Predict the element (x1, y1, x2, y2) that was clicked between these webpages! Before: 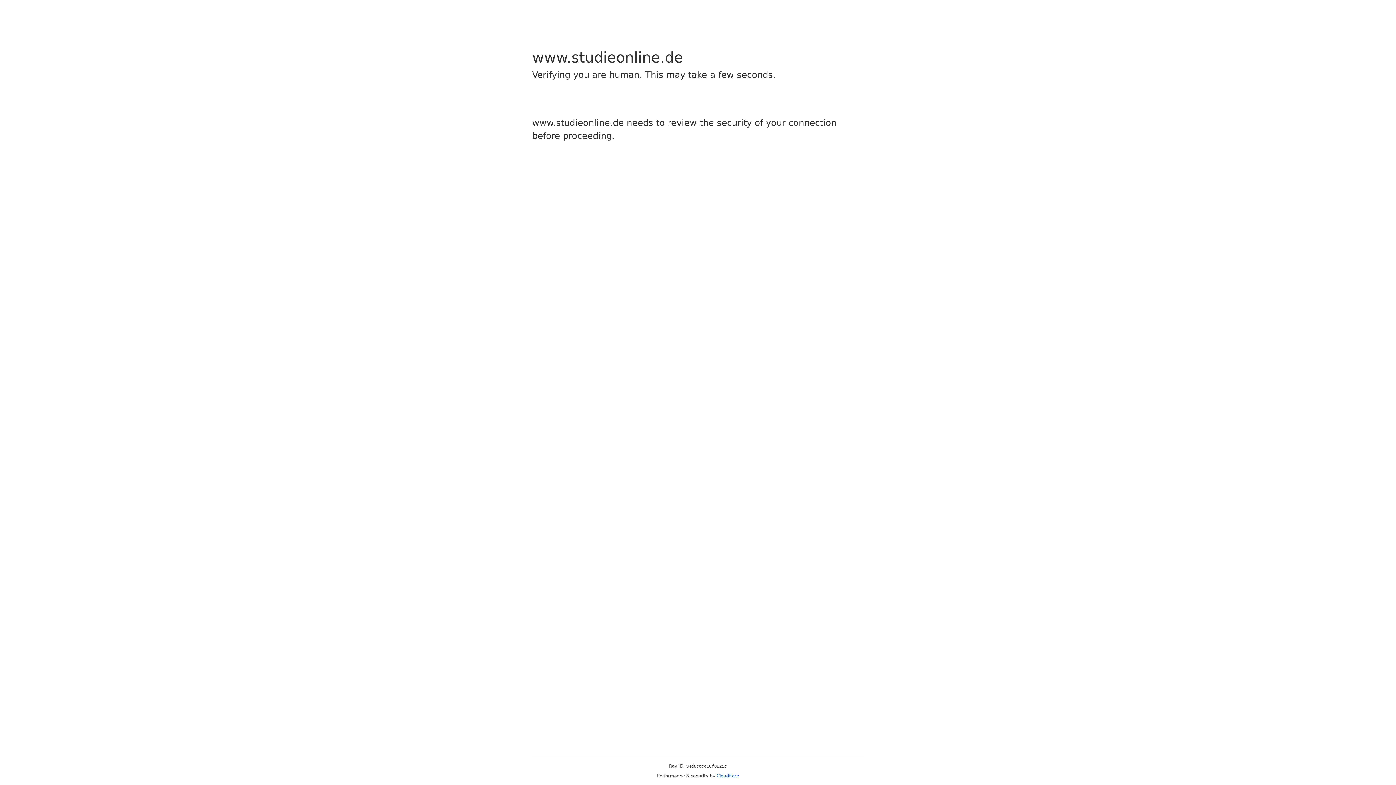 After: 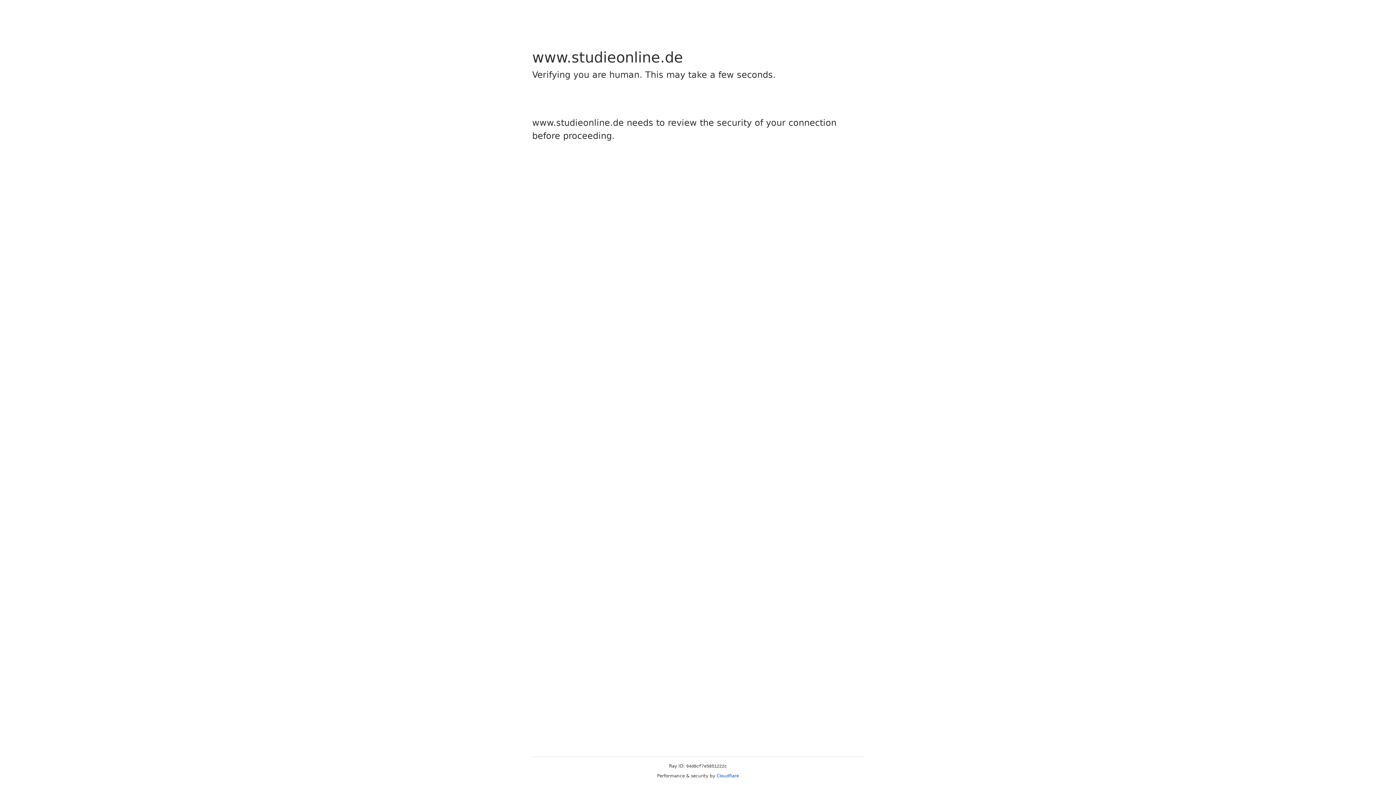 Action: label: Cloudflare bbox: (716, 773, 739, 778)